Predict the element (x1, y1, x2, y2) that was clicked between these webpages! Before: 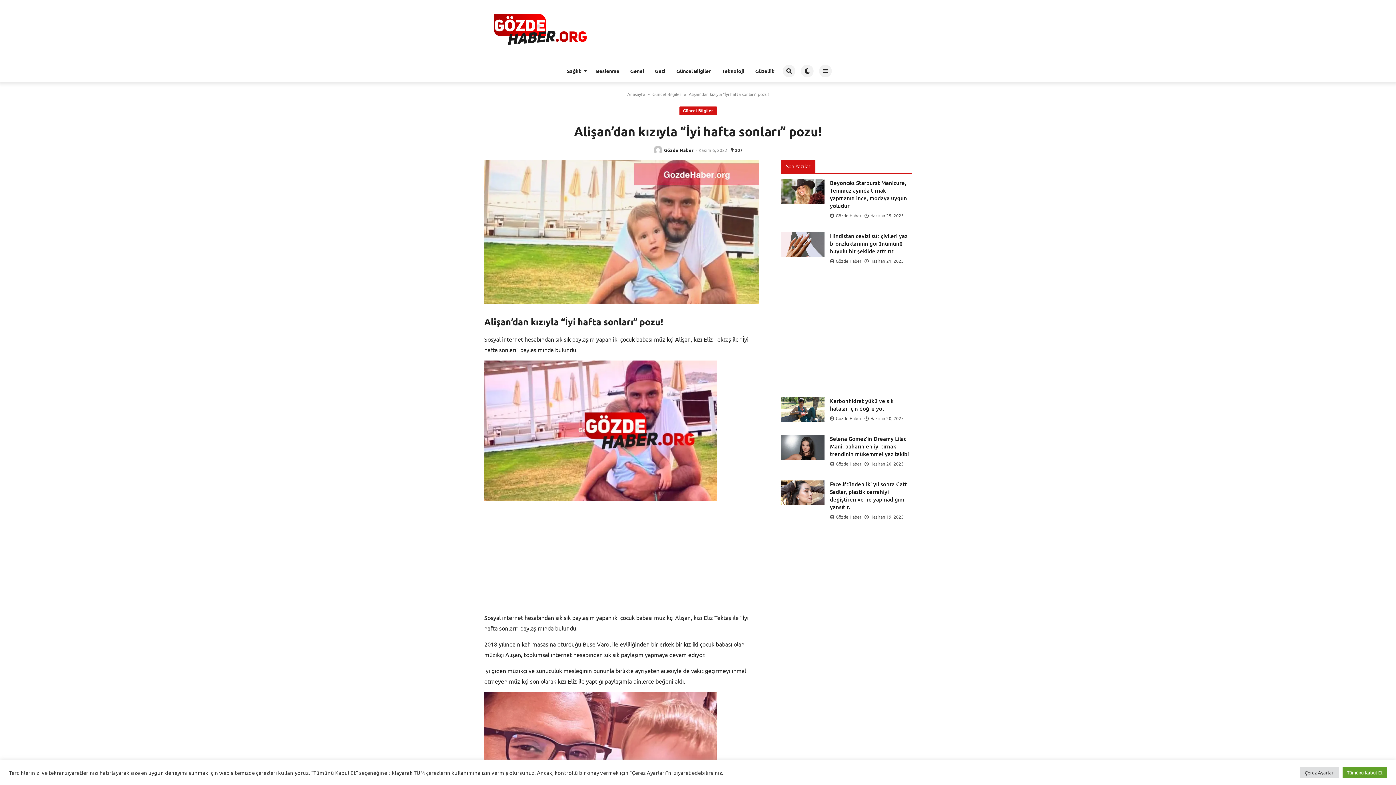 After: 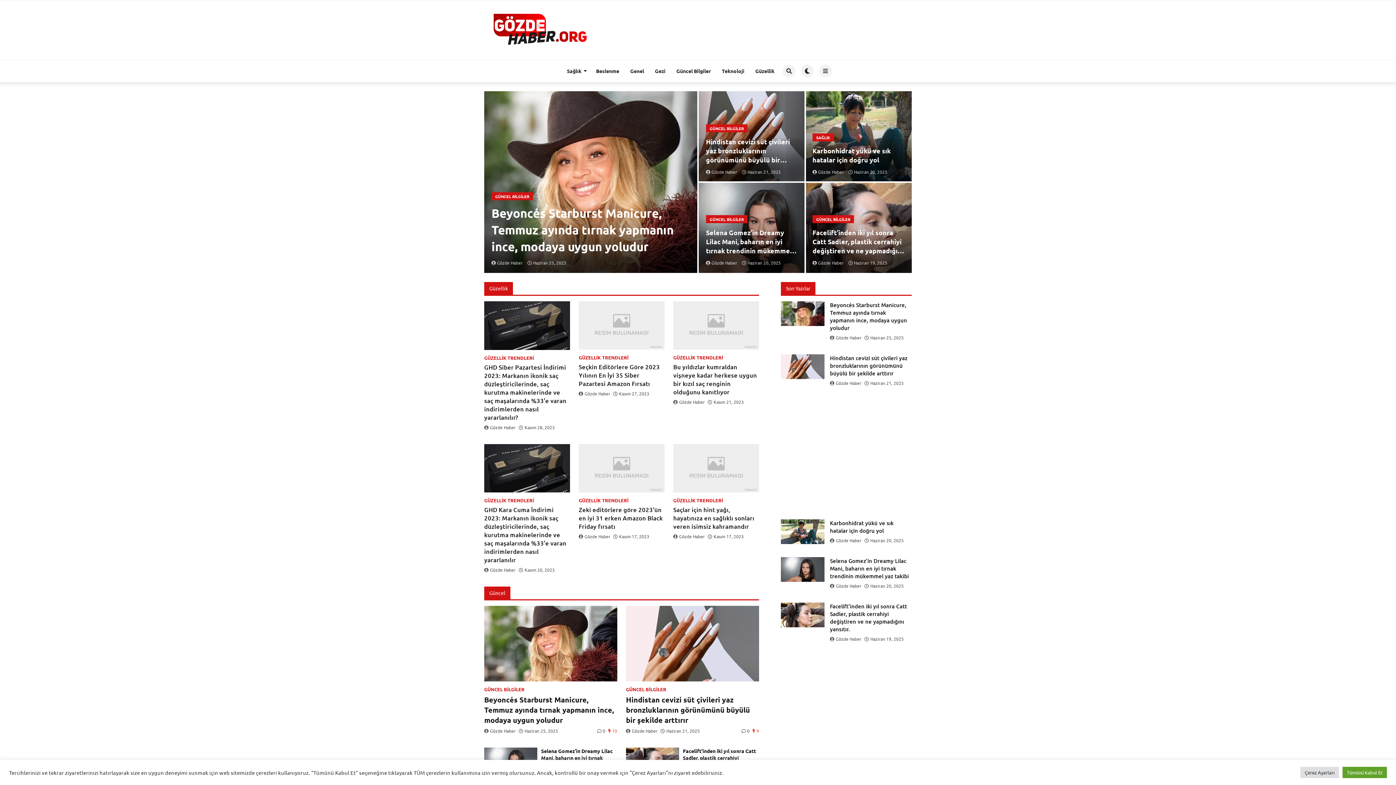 Action: label:  Gözde Haber  bbox: (830, 258, 862, 263)